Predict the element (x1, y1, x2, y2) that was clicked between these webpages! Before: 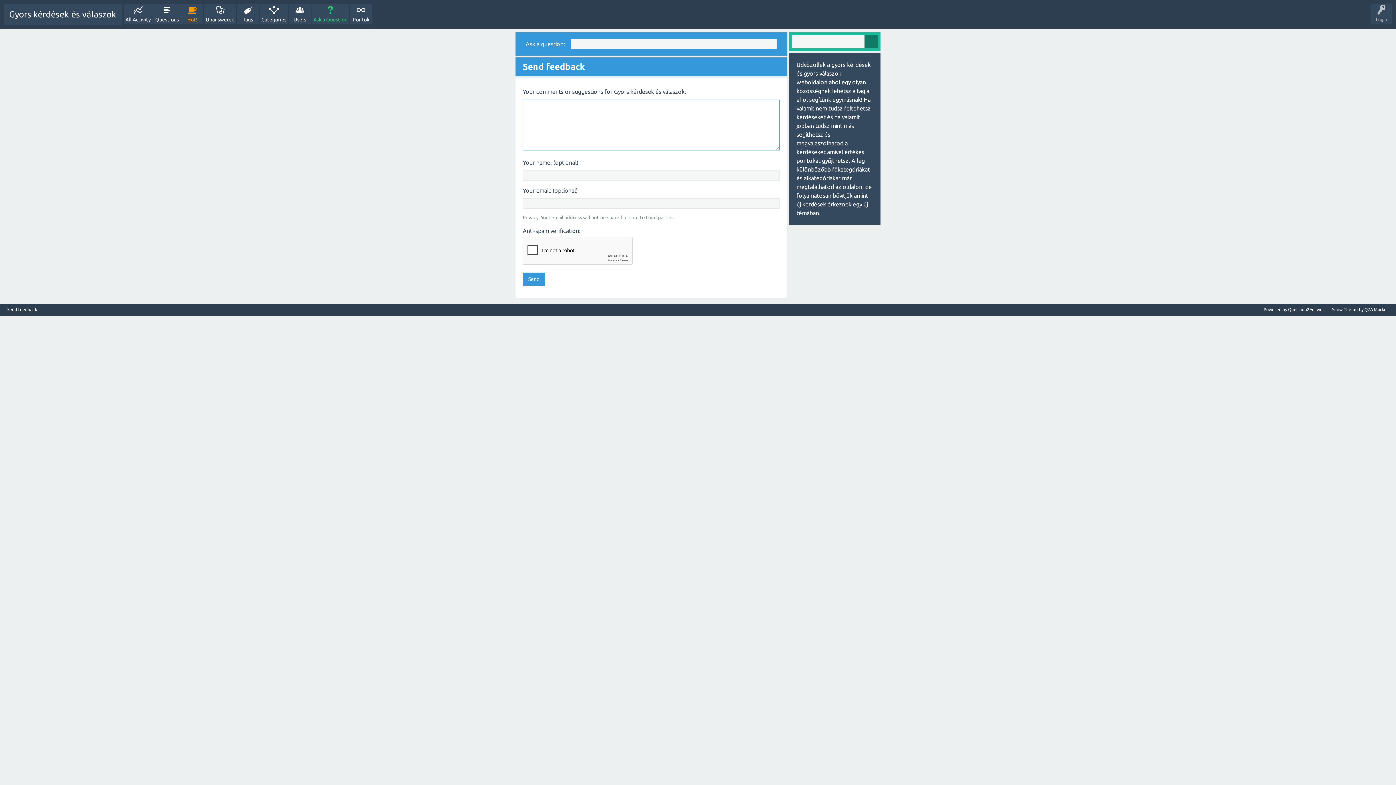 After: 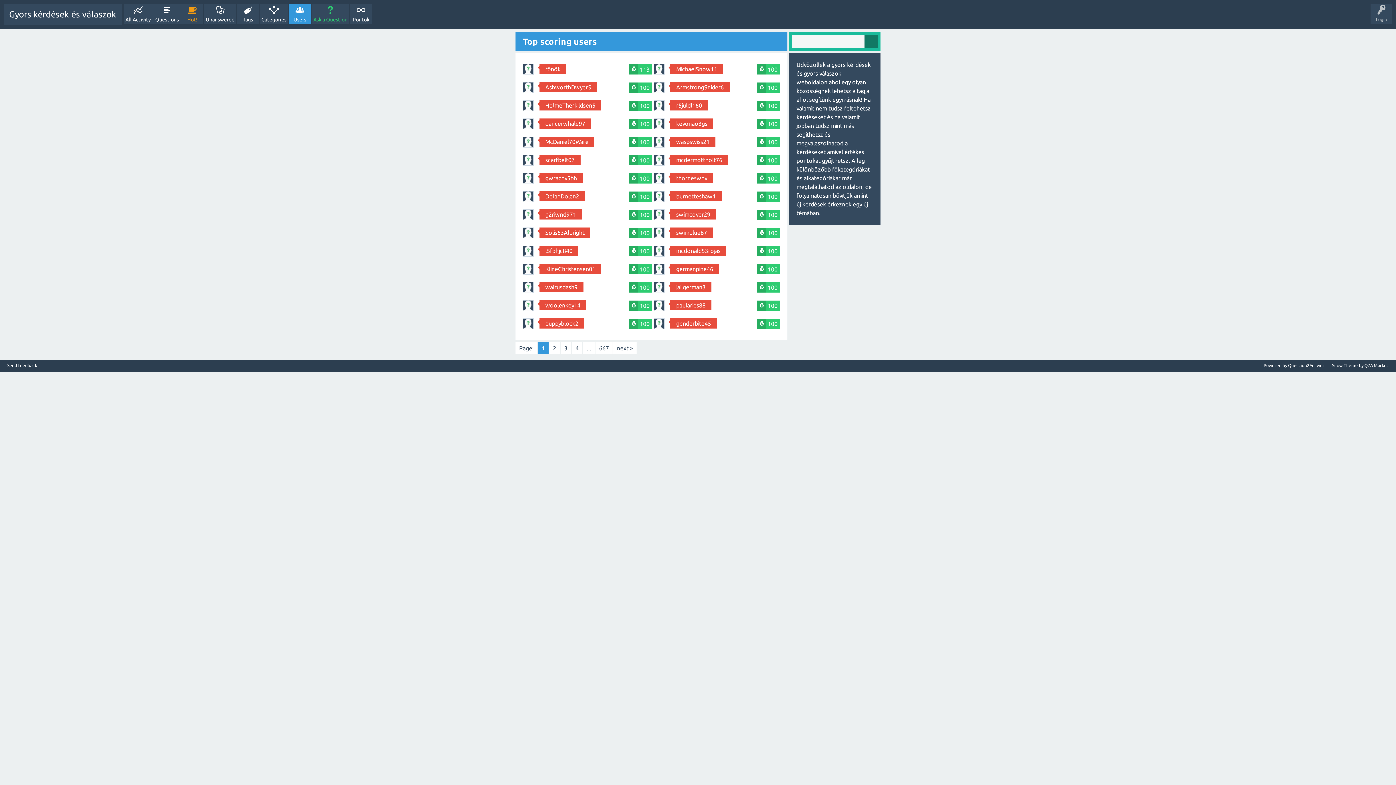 Action: bbox: (289, 3, 310, 24) label: Users